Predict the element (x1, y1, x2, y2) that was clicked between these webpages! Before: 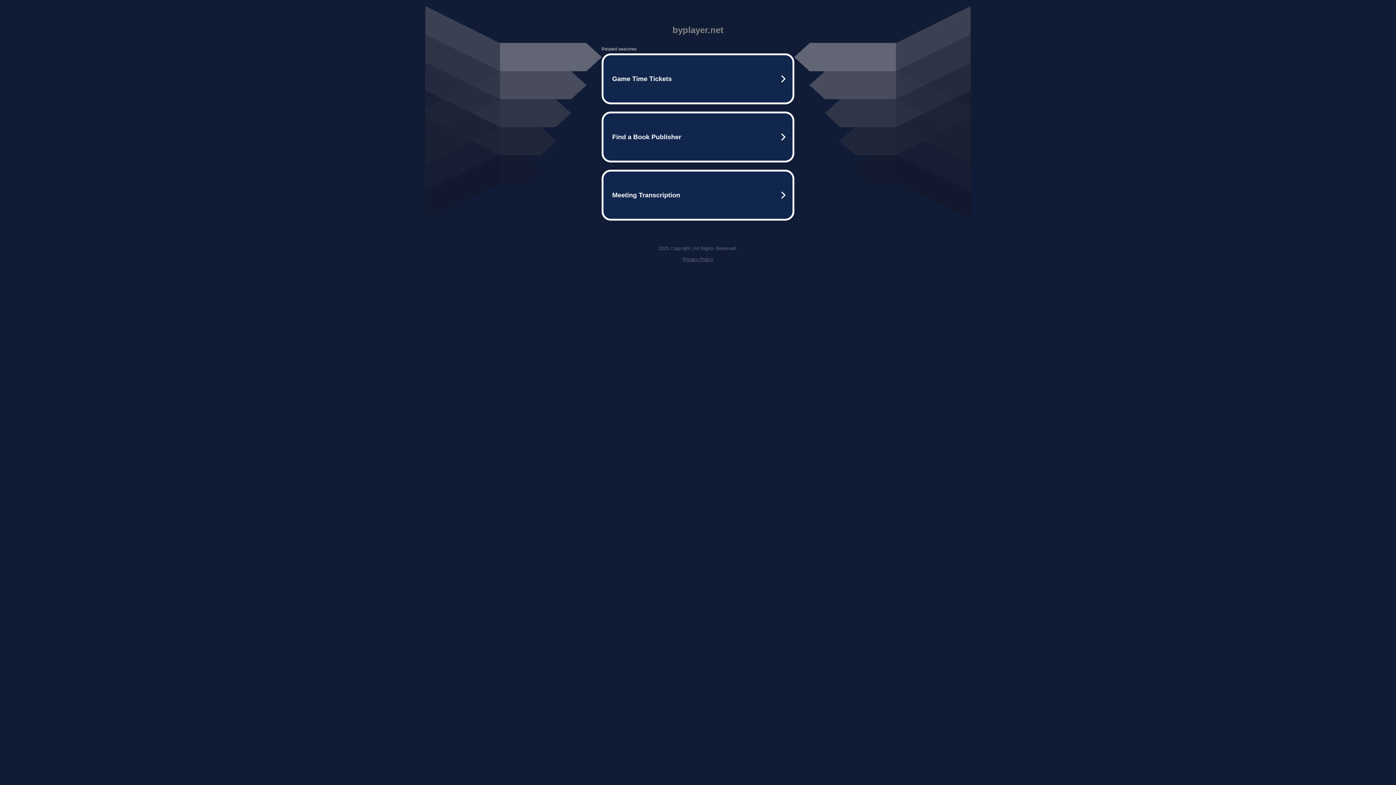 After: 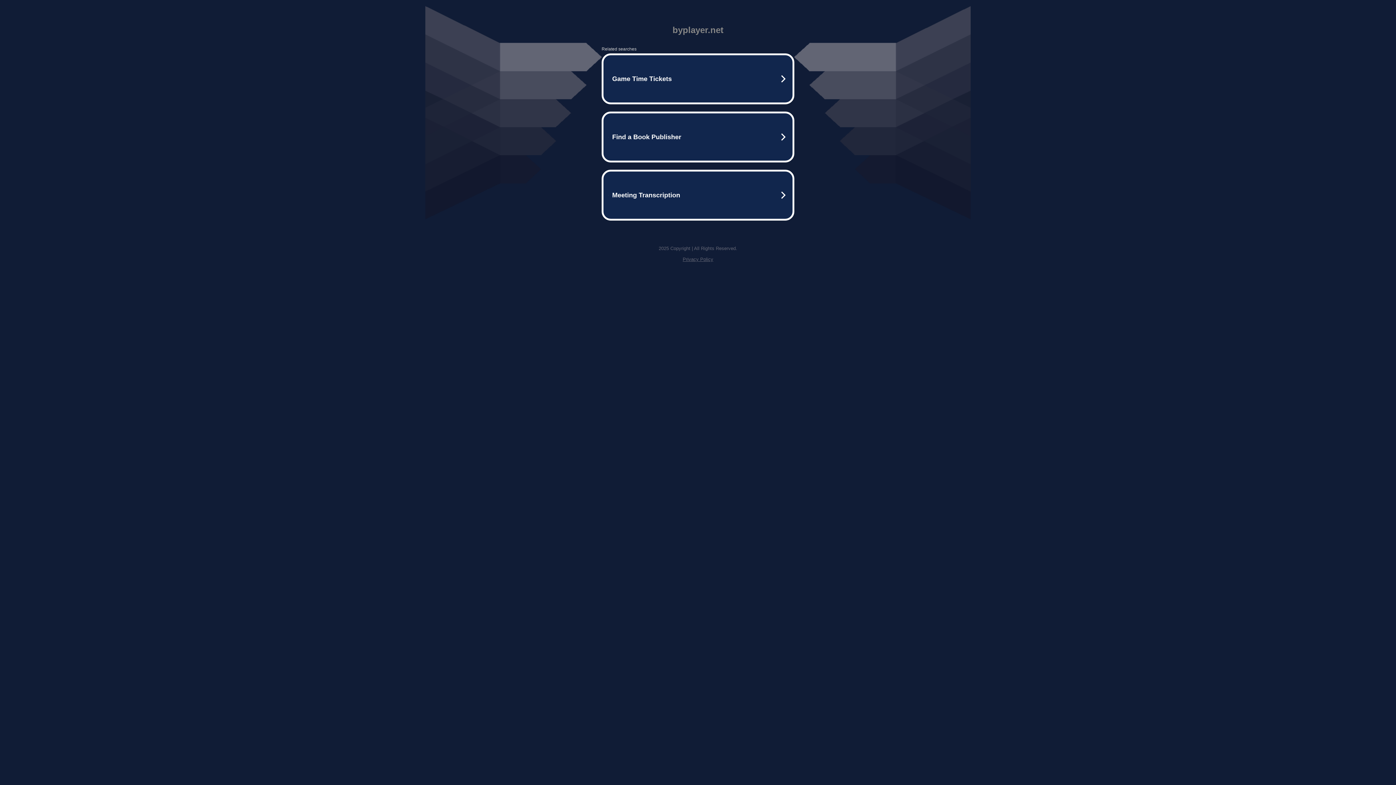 Action: label: Privacy Policy bbox: (682, 256, 713, 262)